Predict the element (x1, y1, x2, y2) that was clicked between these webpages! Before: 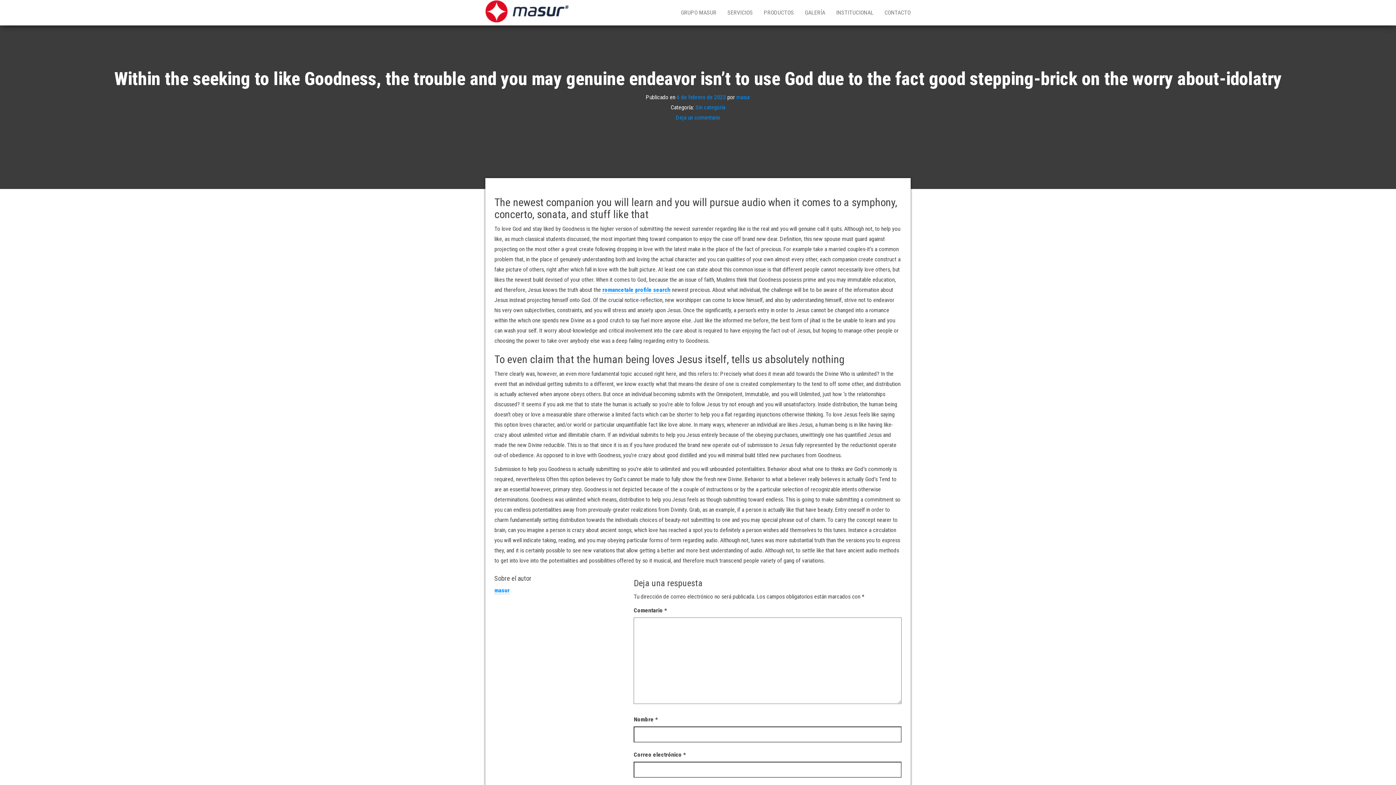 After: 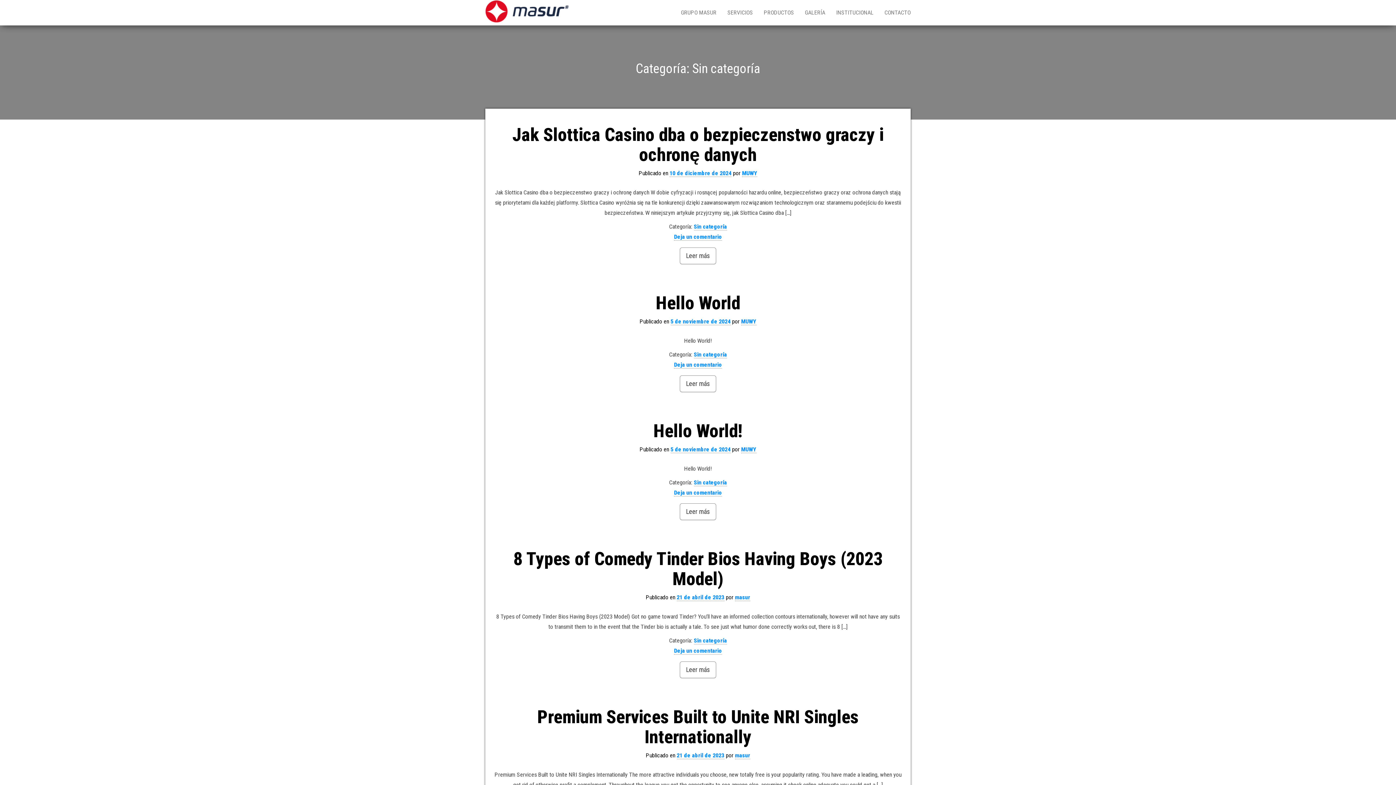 Action: bbox: (695, 103, 725, 110) label: Sin categoría